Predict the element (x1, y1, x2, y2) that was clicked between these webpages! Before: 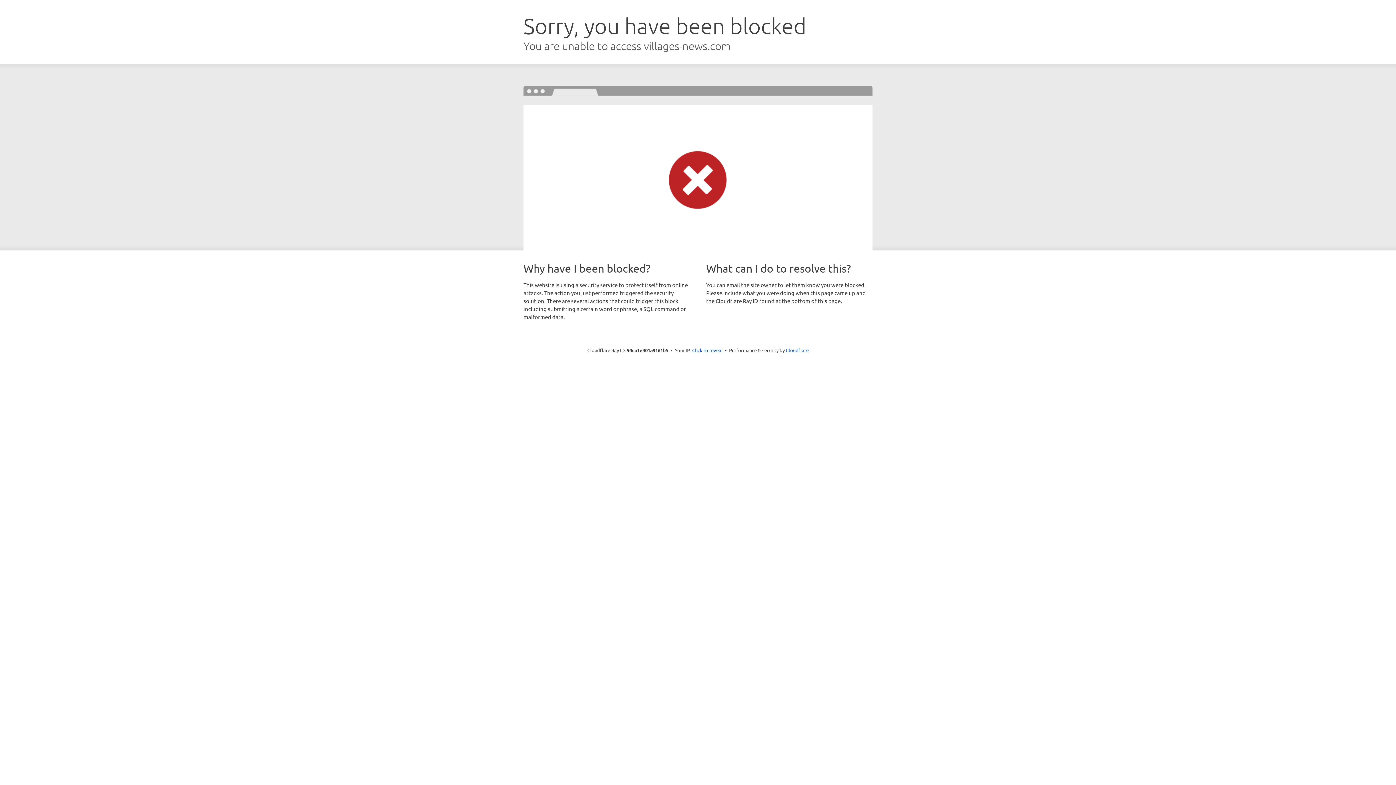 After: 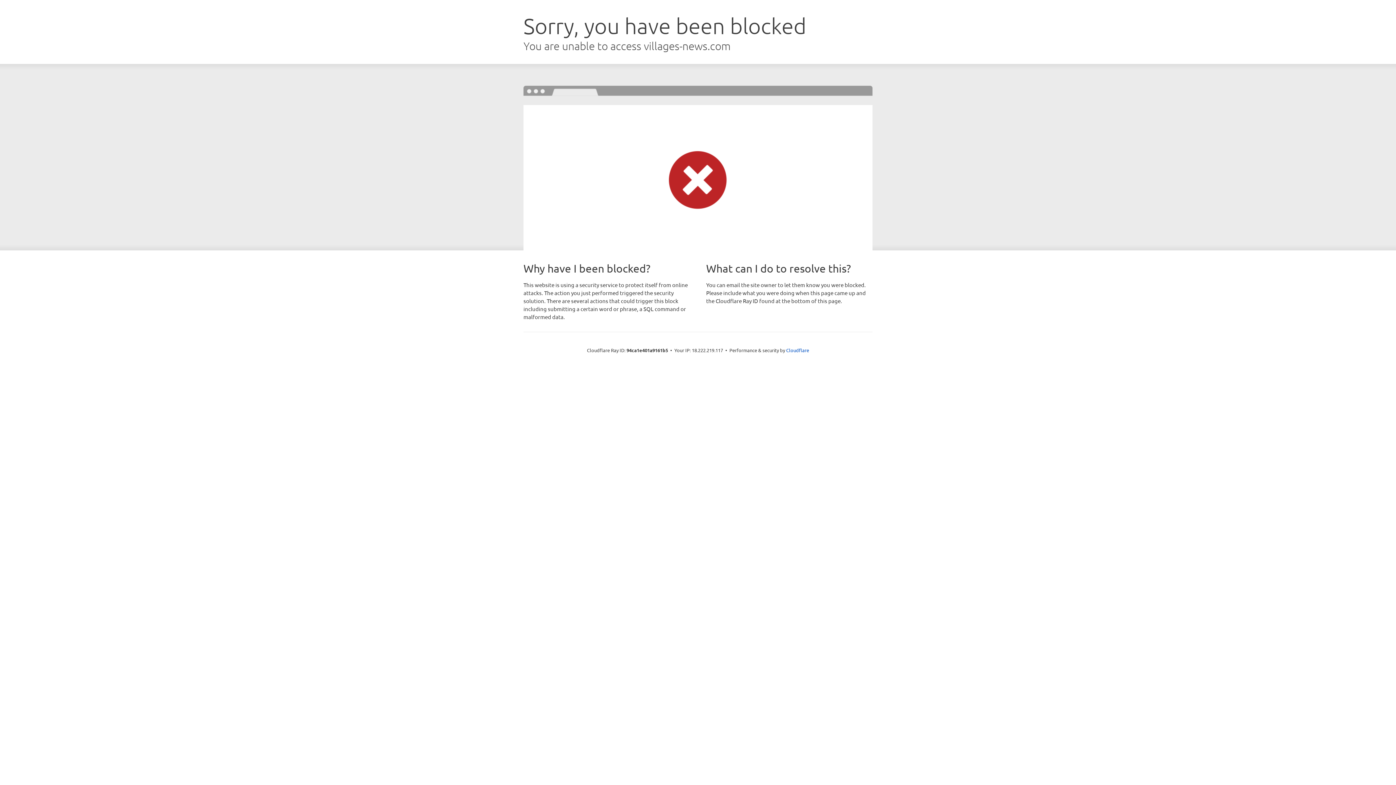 Action: bbox: (692, 346, 722, 353) label: Click to reveal